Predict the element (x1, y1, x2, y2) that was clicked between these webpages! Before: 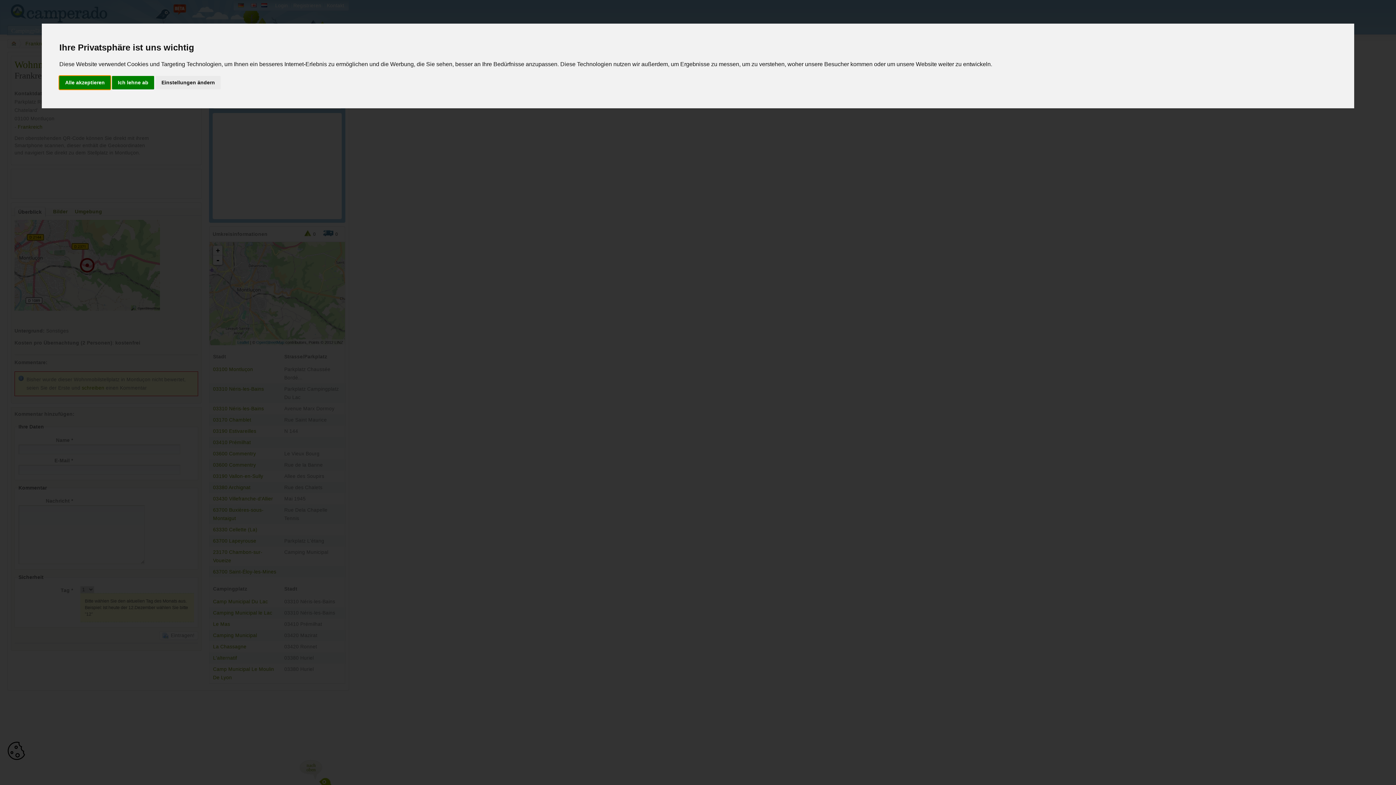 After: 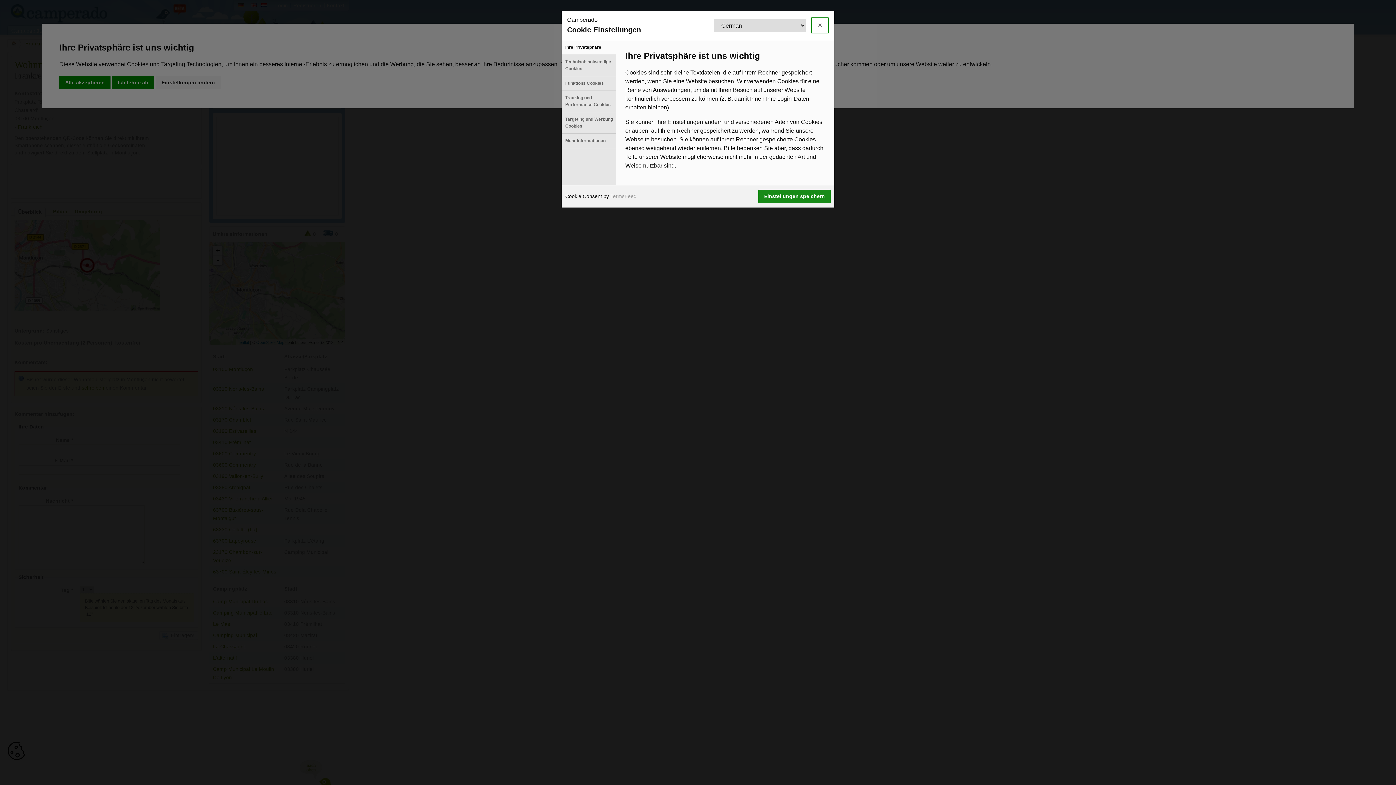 Action: bbox: (155, 75, 220, 89) label: Einstellungen ändern